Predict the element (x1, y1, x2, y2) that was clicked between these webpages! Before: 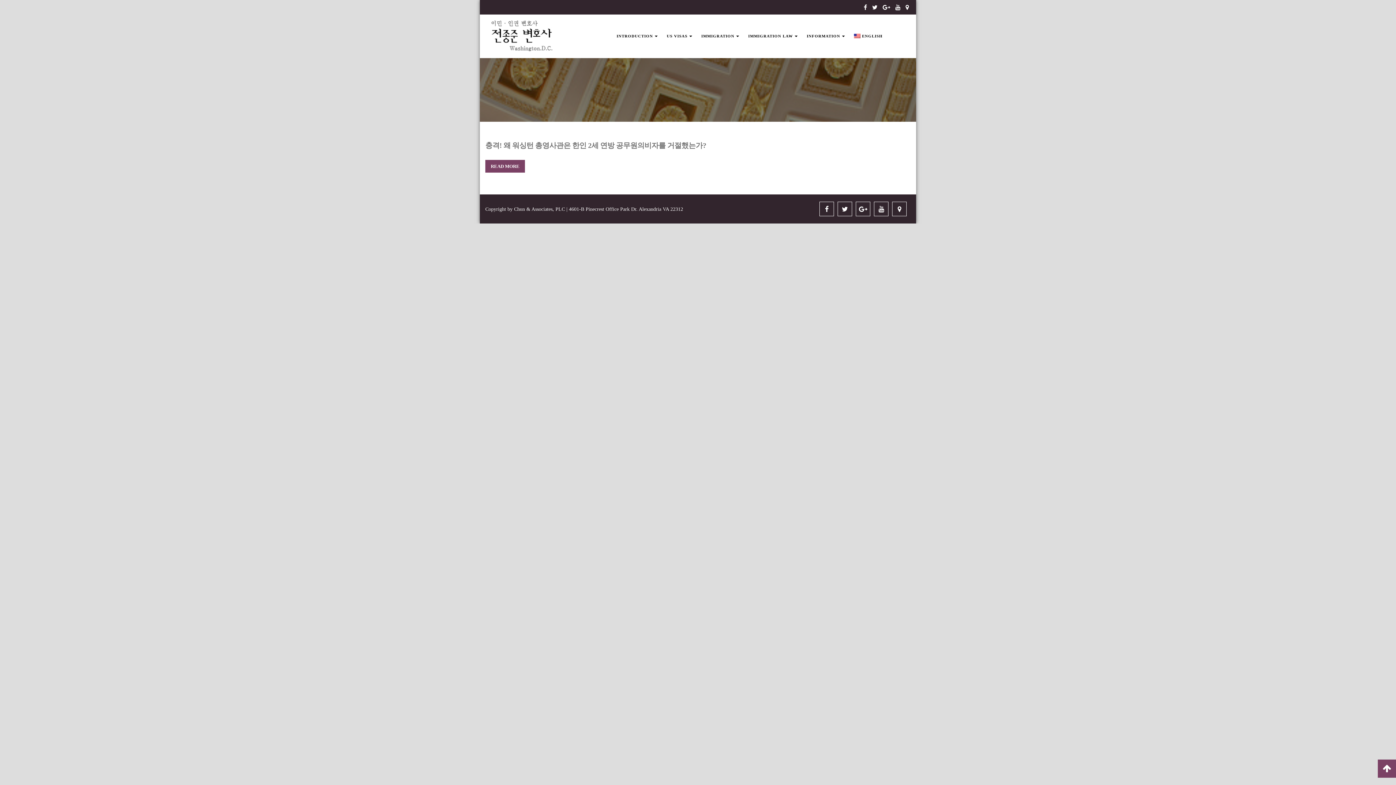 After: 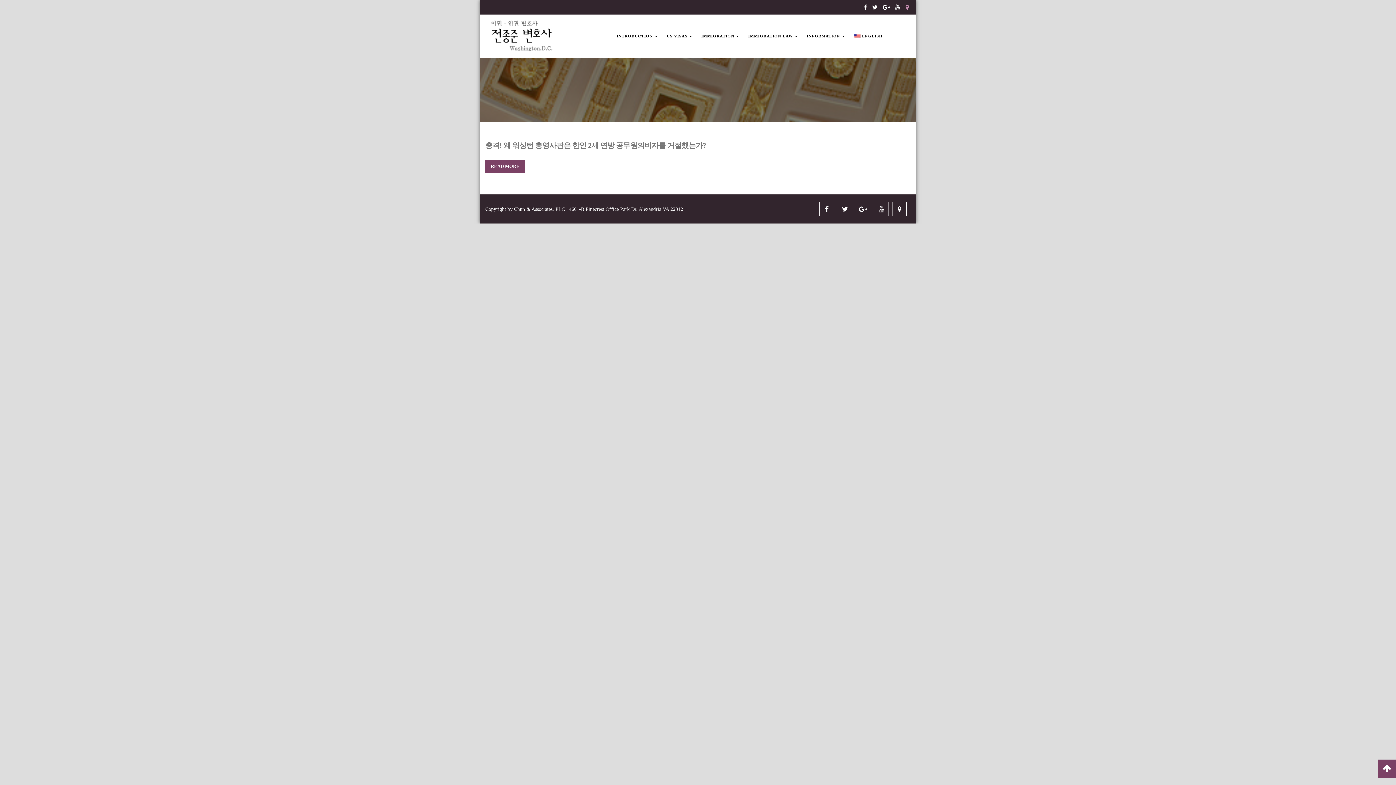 Action: bbox: (904, 4, 910, 10)